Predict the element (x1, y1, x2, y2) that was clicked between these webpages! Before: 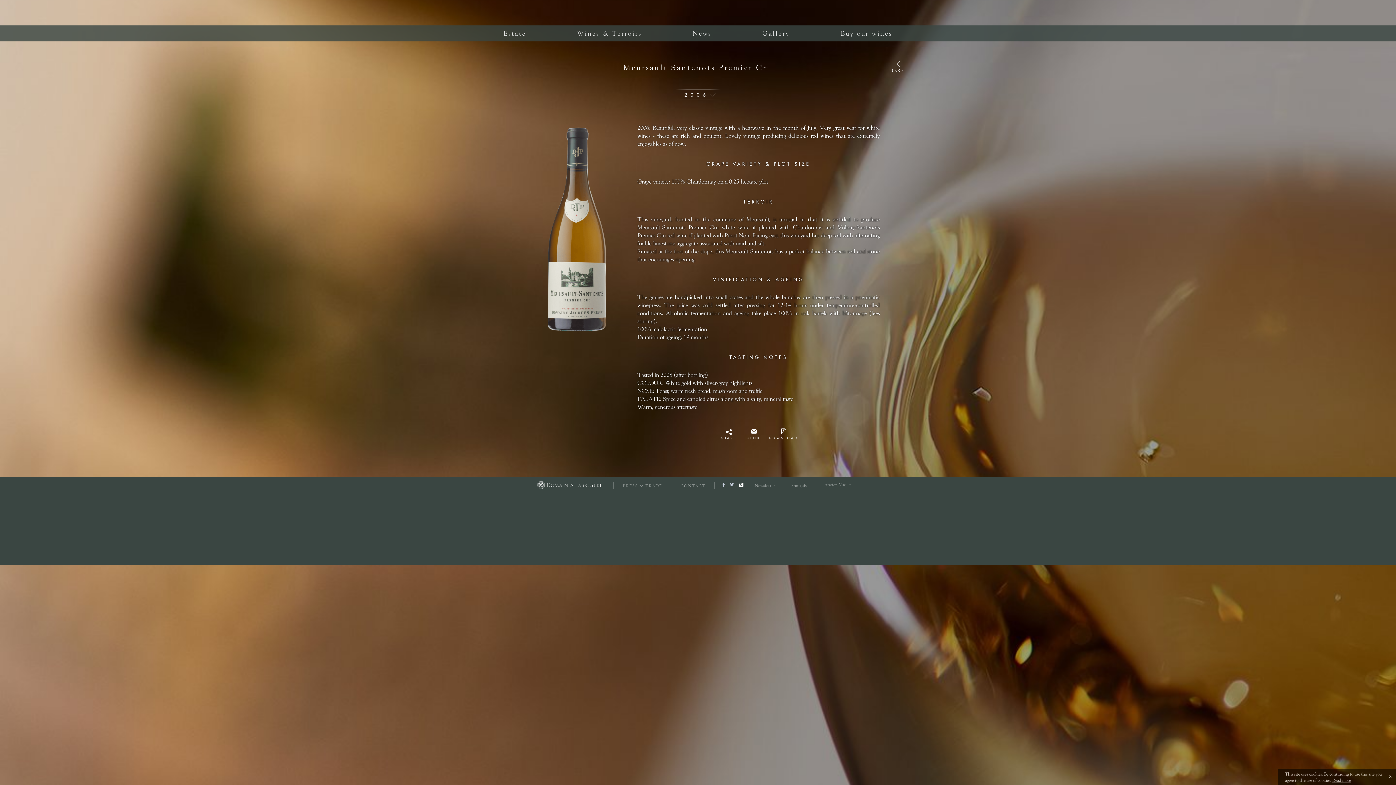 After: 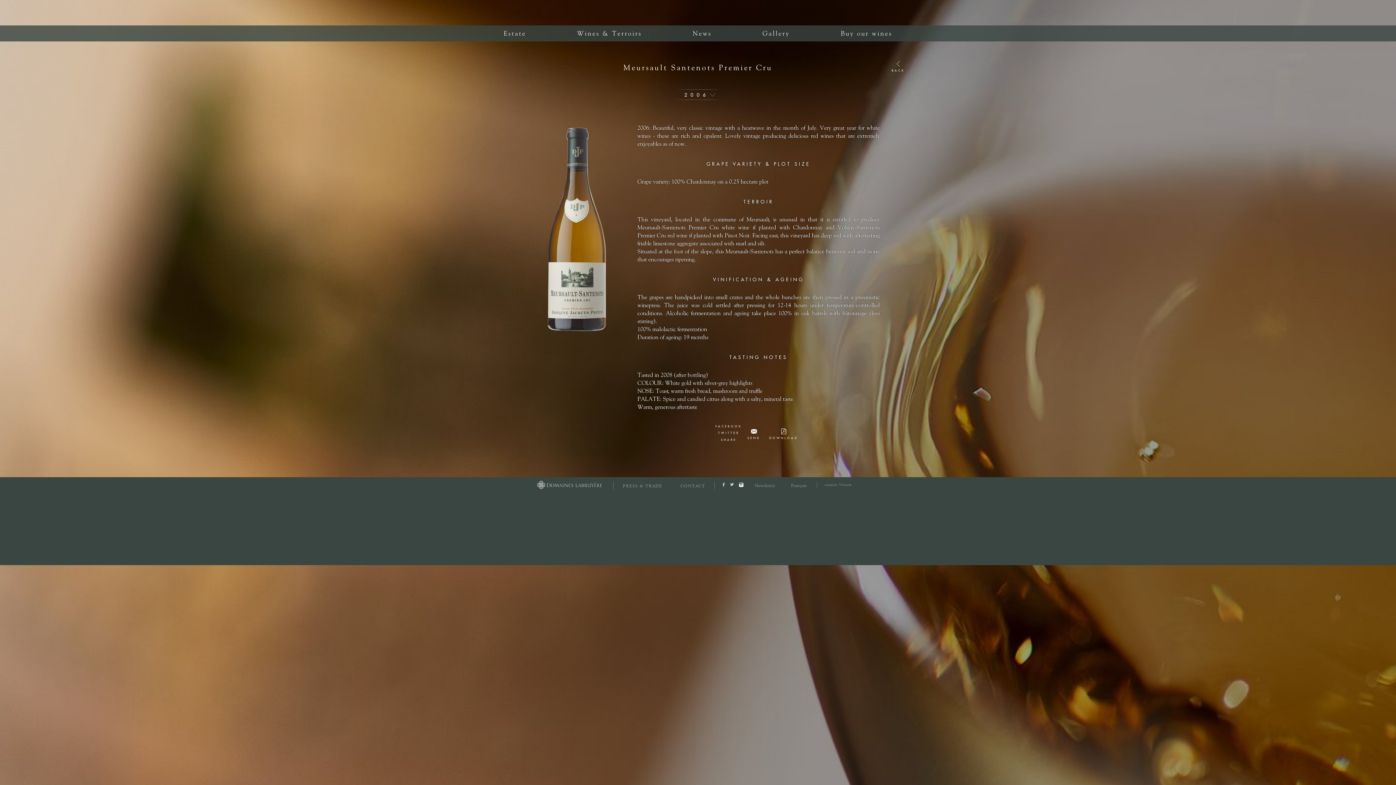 Action: bbox: (716, 437, 741, 442) label: TWITTER